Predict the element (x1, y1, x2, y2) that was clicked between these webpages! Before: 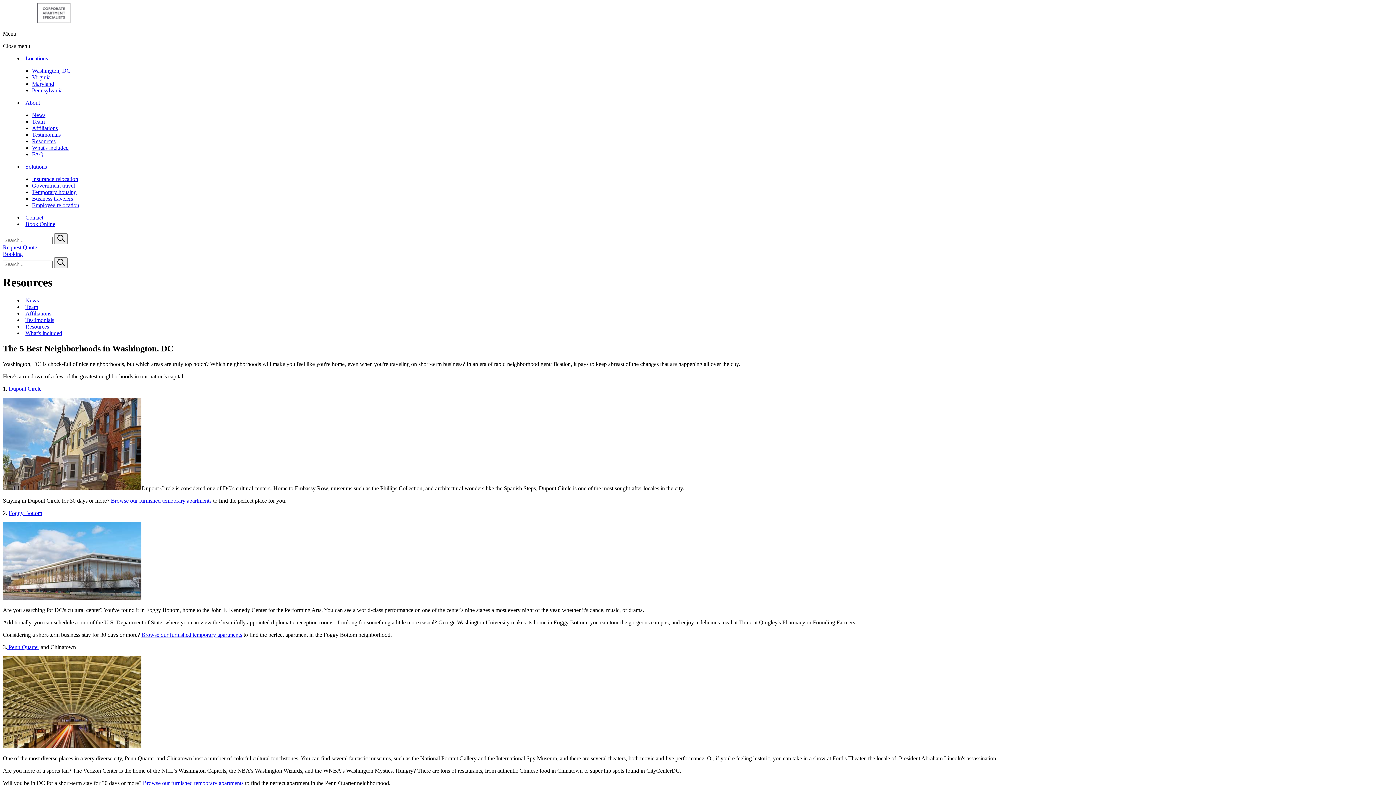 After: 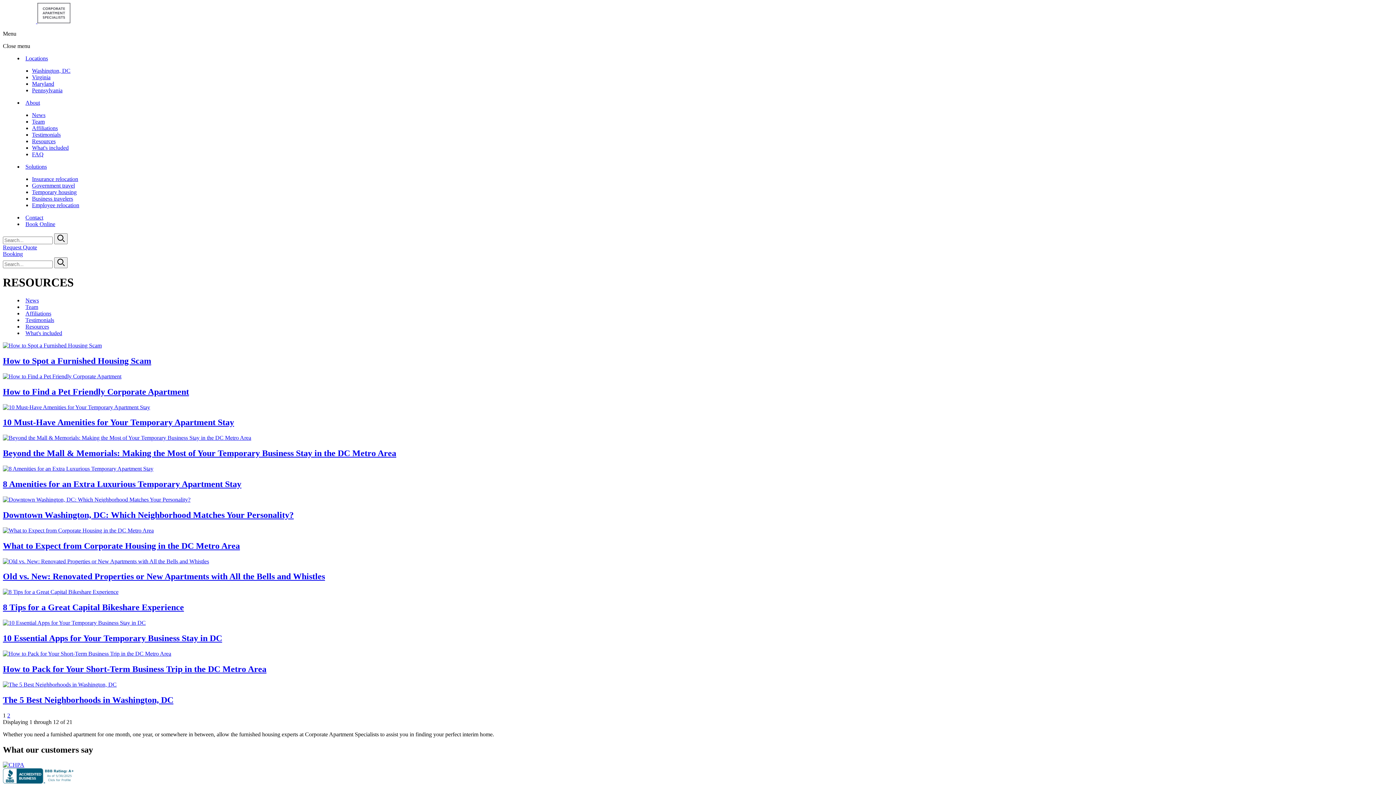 Action: bbox: (32, 138, 55, 144) label: Resources